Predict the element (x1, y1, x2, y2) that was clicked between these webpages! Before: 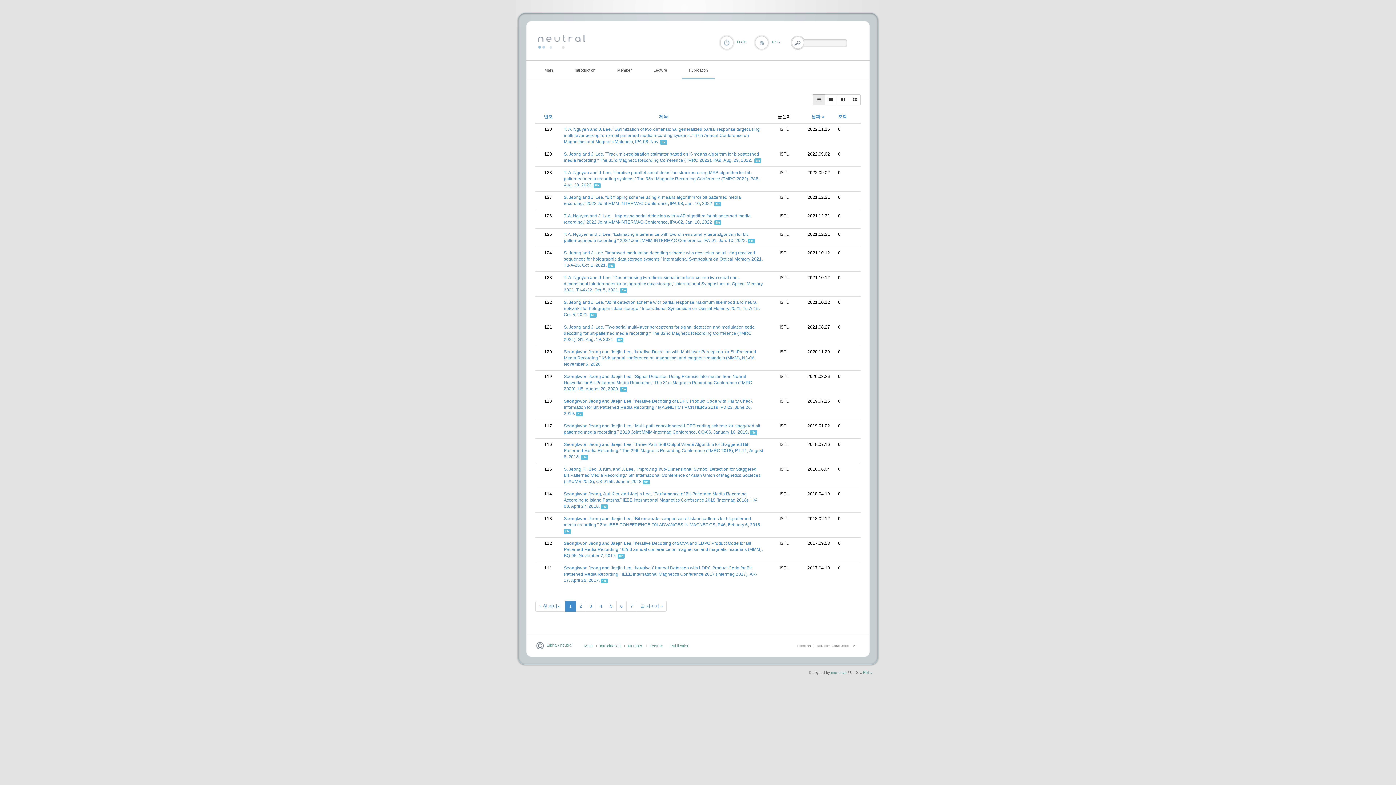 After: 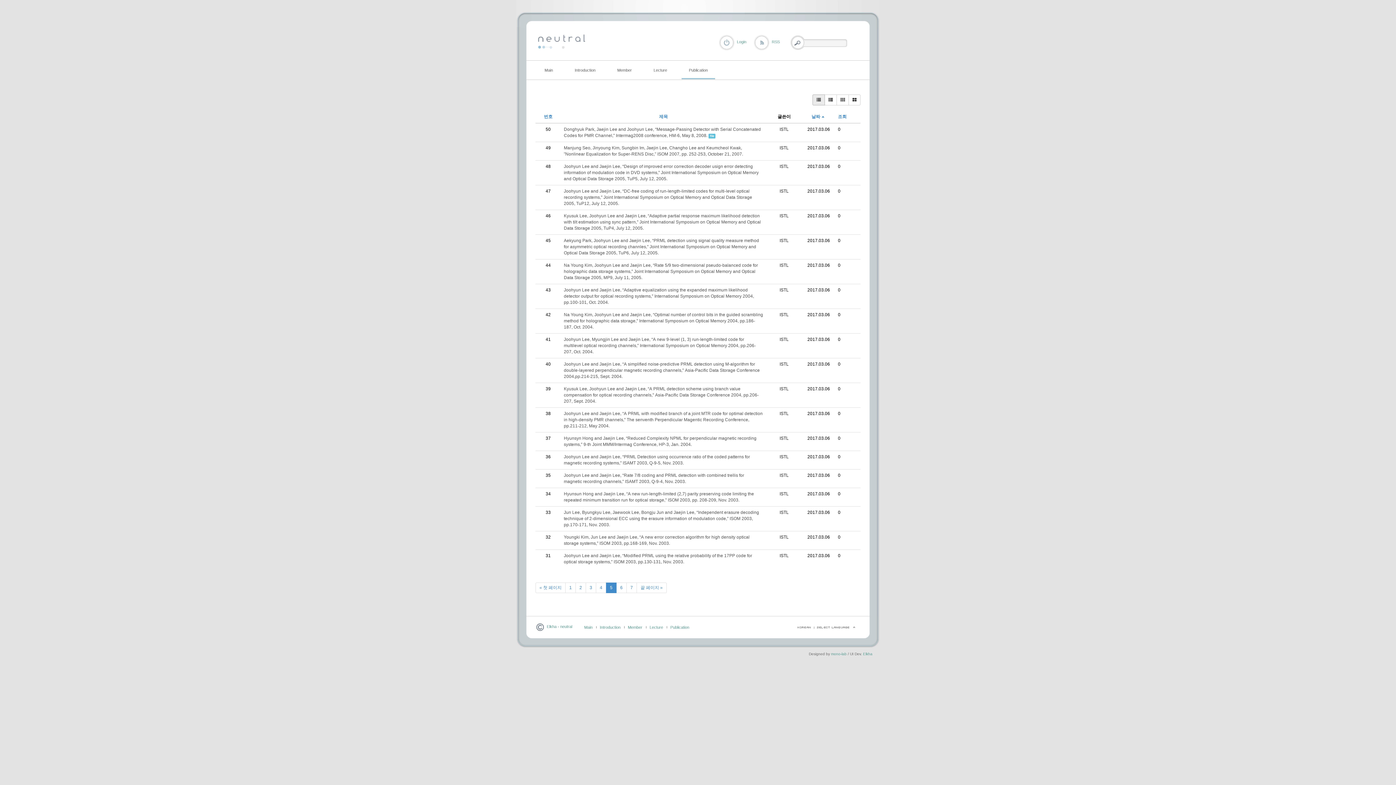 Action: bbox: (606, 601, 616, 612) label: 5